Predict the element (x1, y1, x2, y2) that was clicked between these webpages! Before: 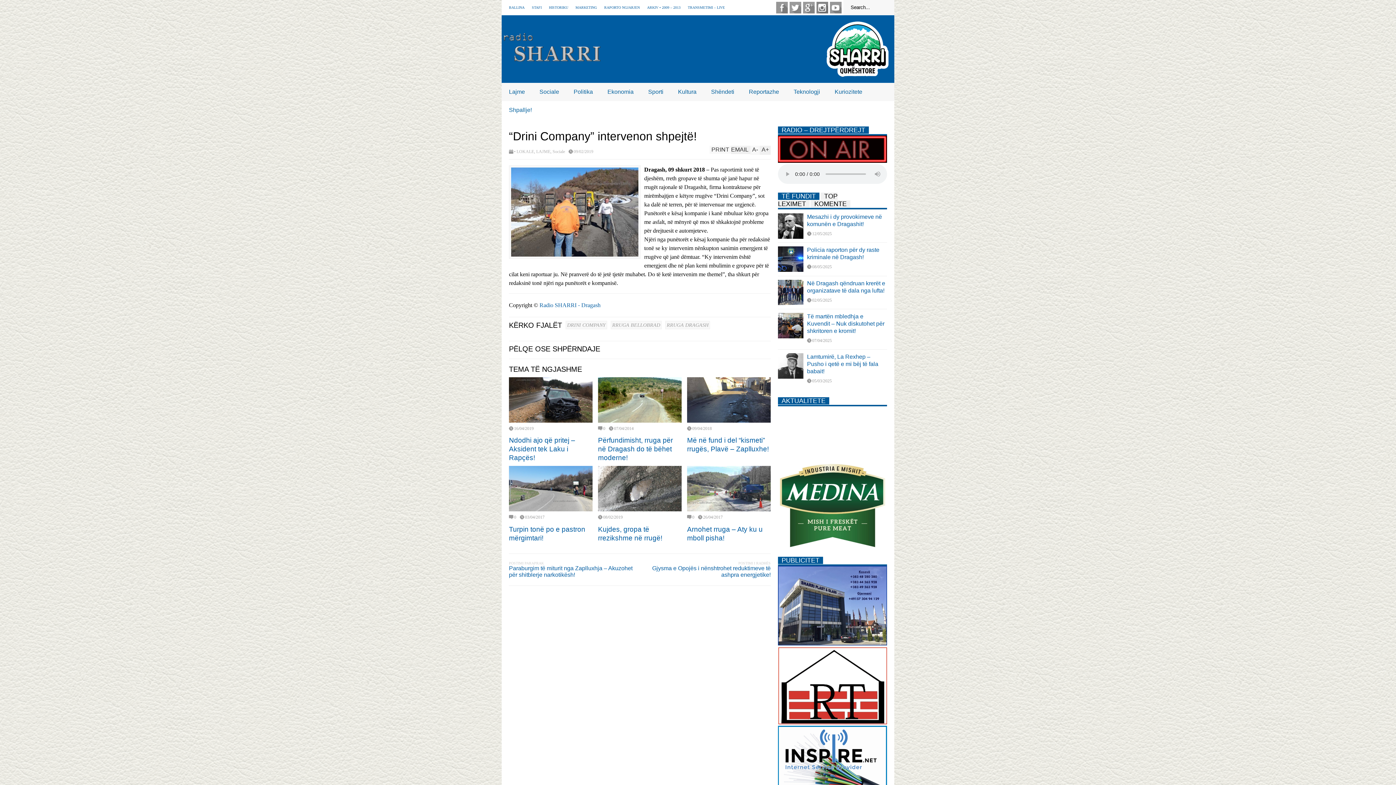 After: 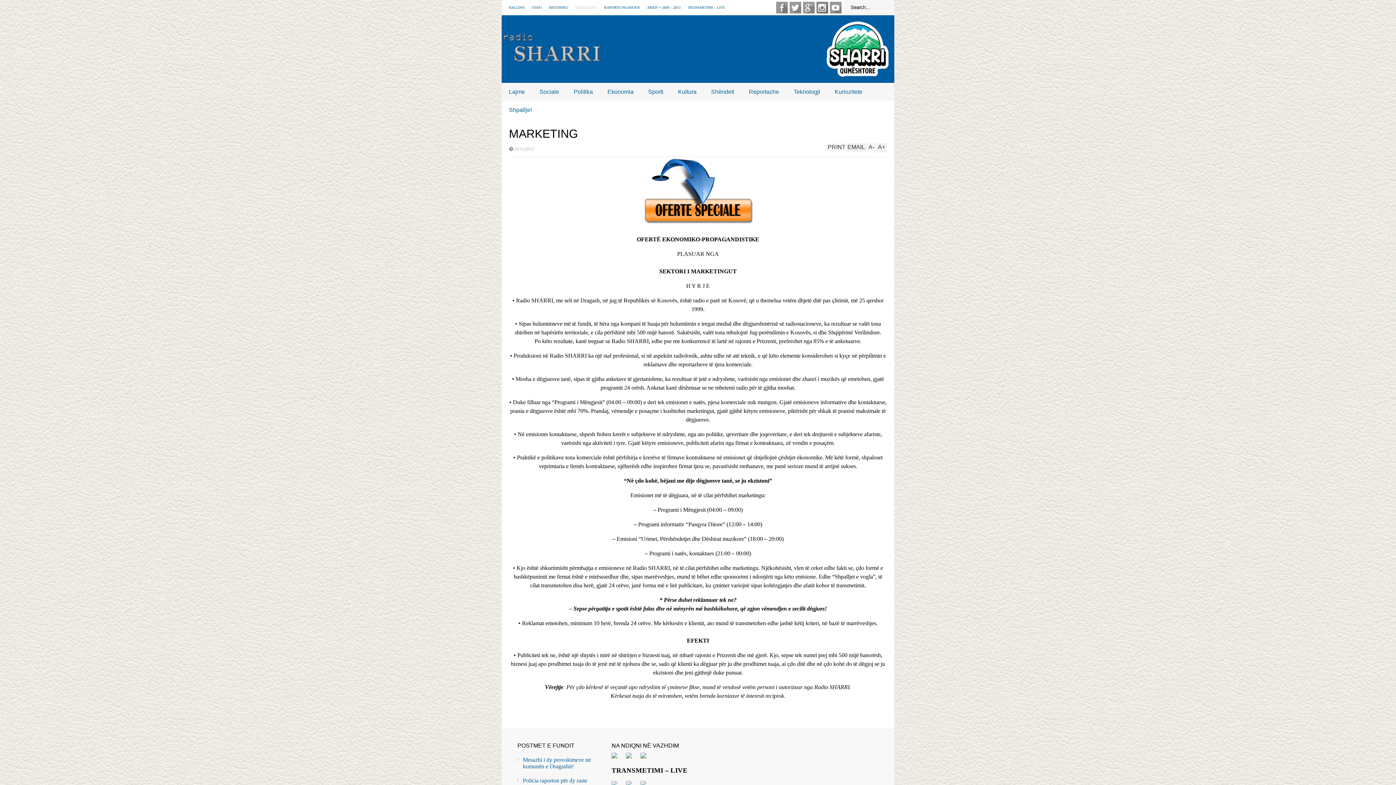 Action: bbox: (575, 5, 597, 9) label: MARKETING